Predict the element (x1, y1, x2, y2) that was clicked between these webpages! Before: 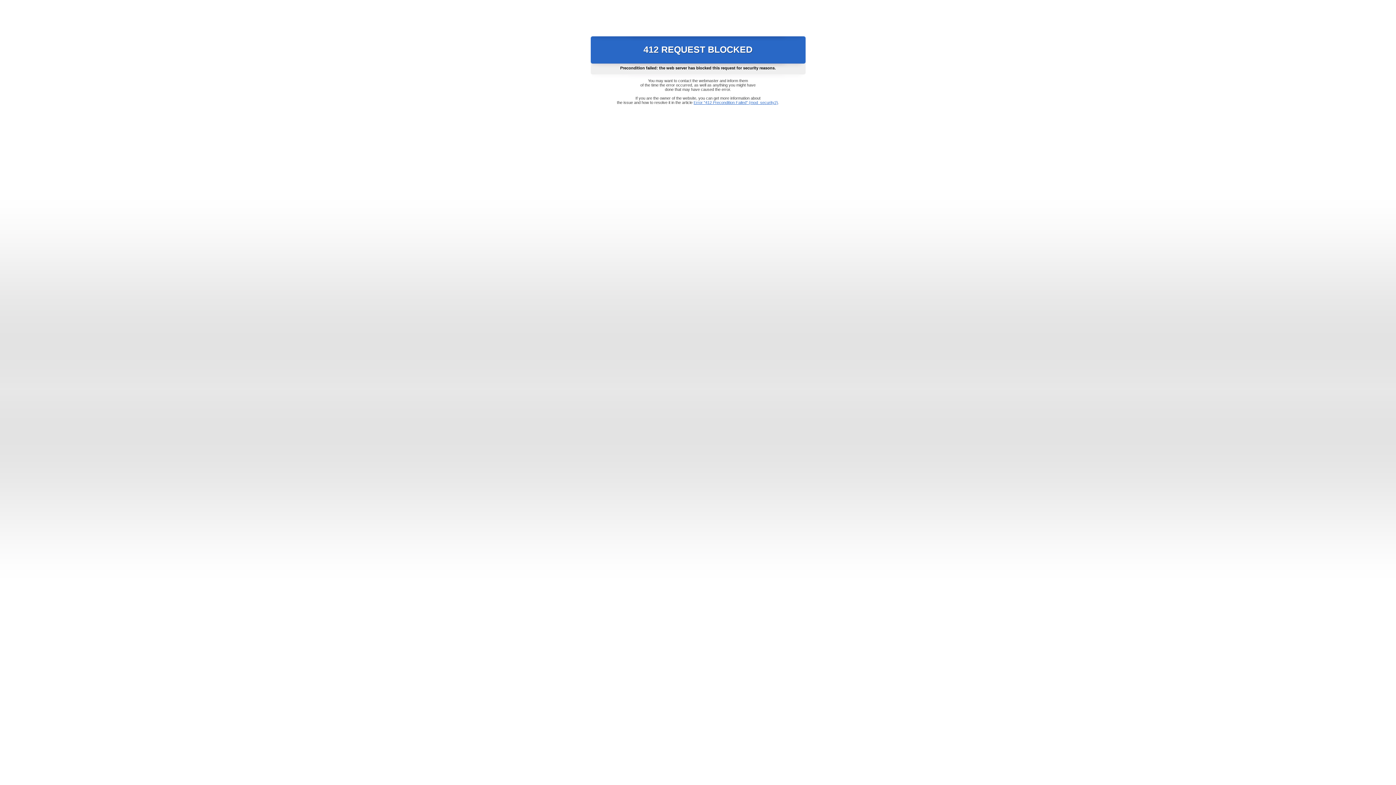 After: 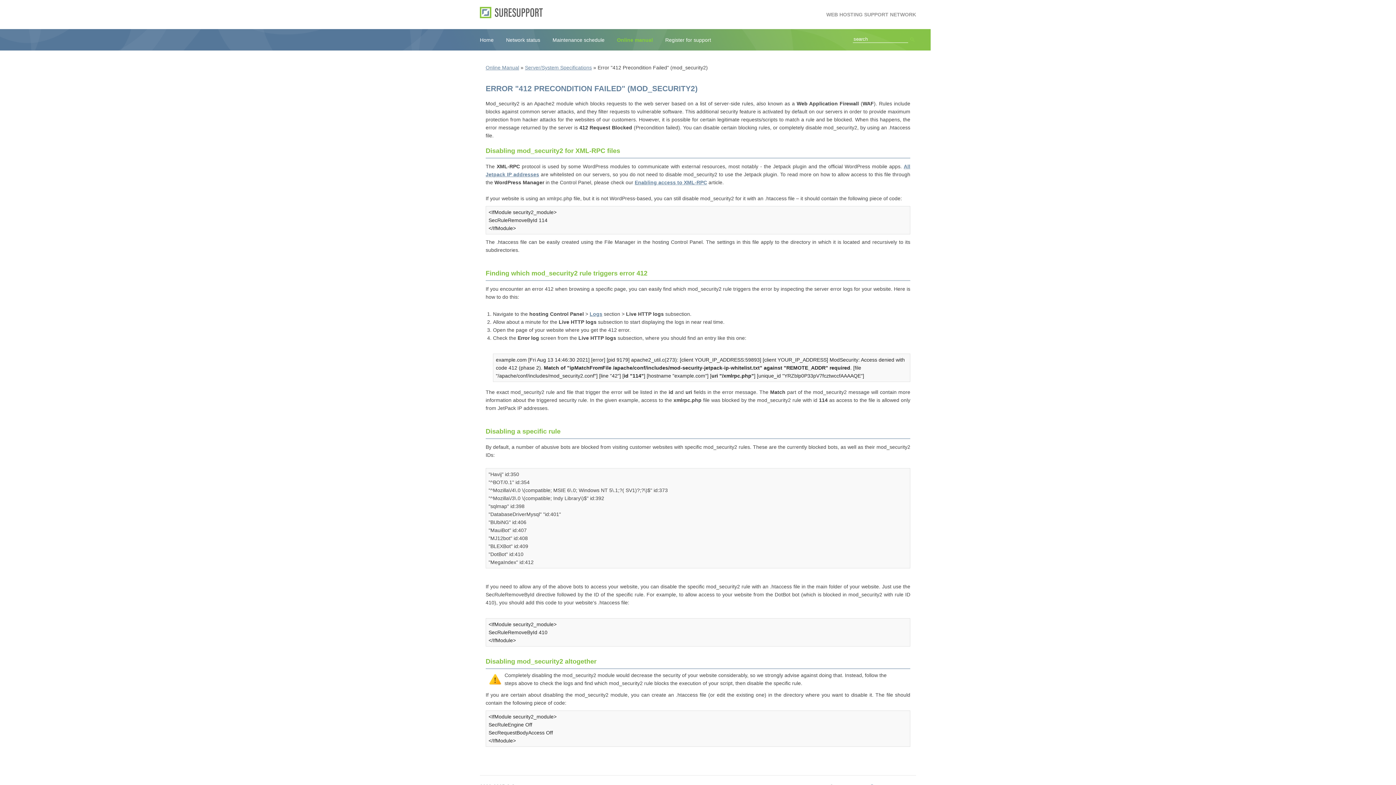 Action: bbox: (693, 100, 778, 104) label: Error "412 Precondition Failed" (mod_security2)